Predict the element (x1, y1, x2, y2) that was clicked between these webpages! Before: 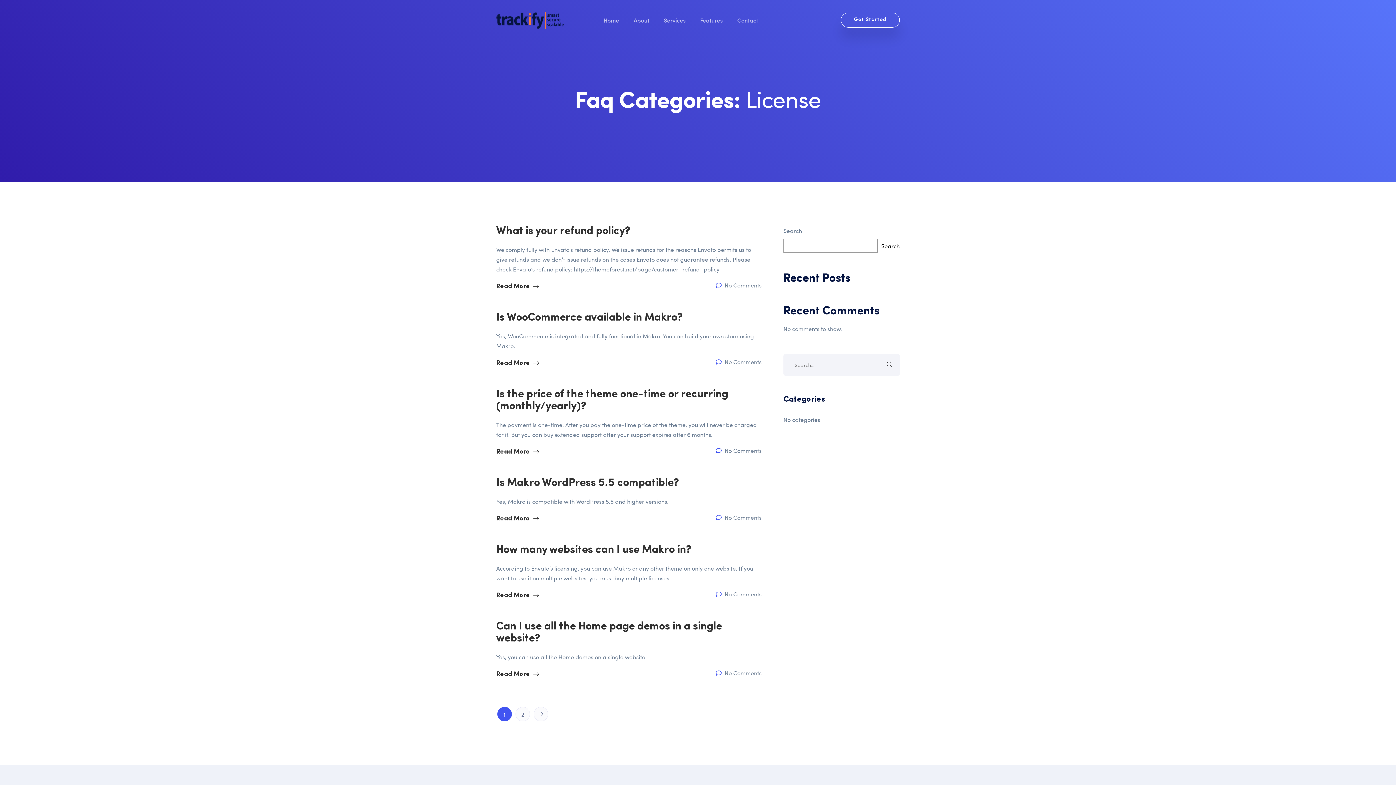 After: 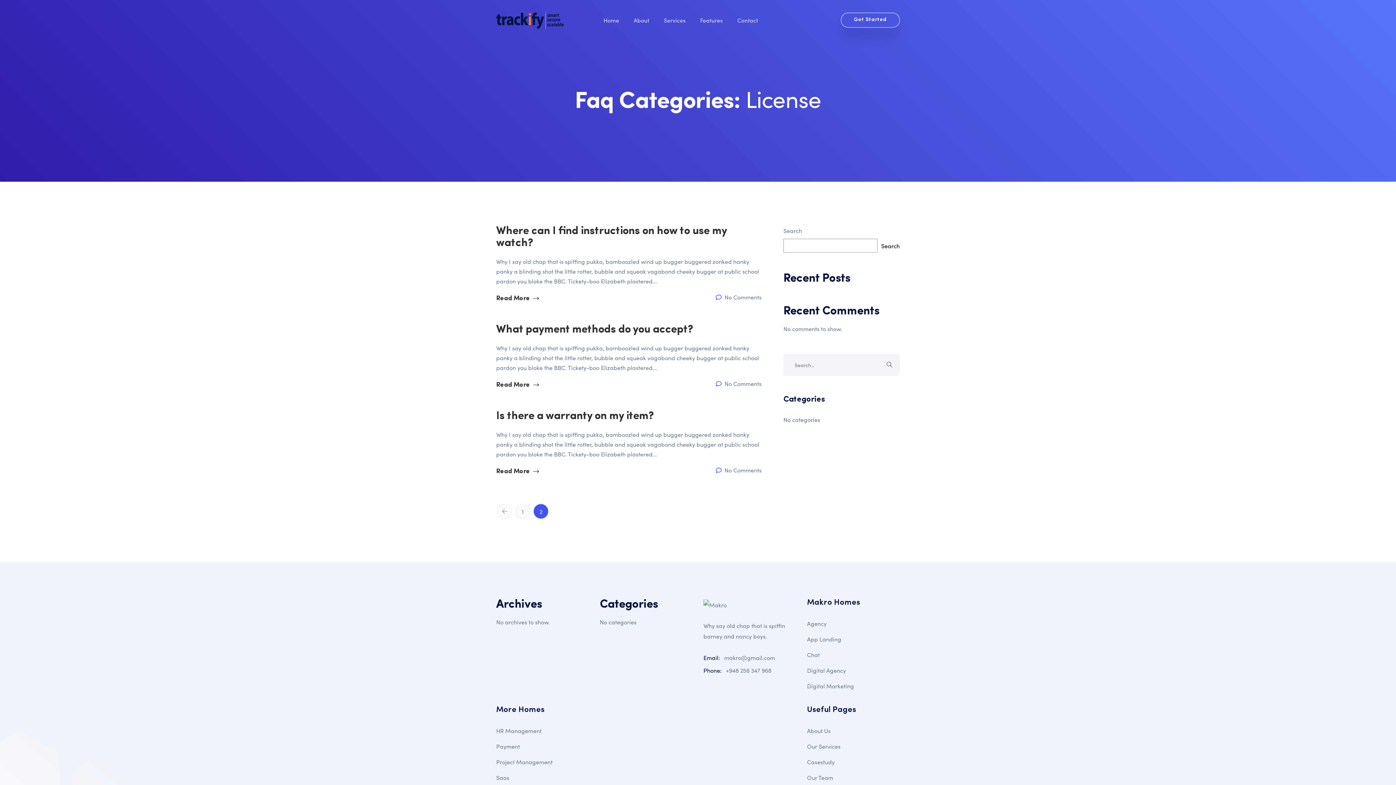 Action: bbox: (515, 707, 530, 721) label: 2